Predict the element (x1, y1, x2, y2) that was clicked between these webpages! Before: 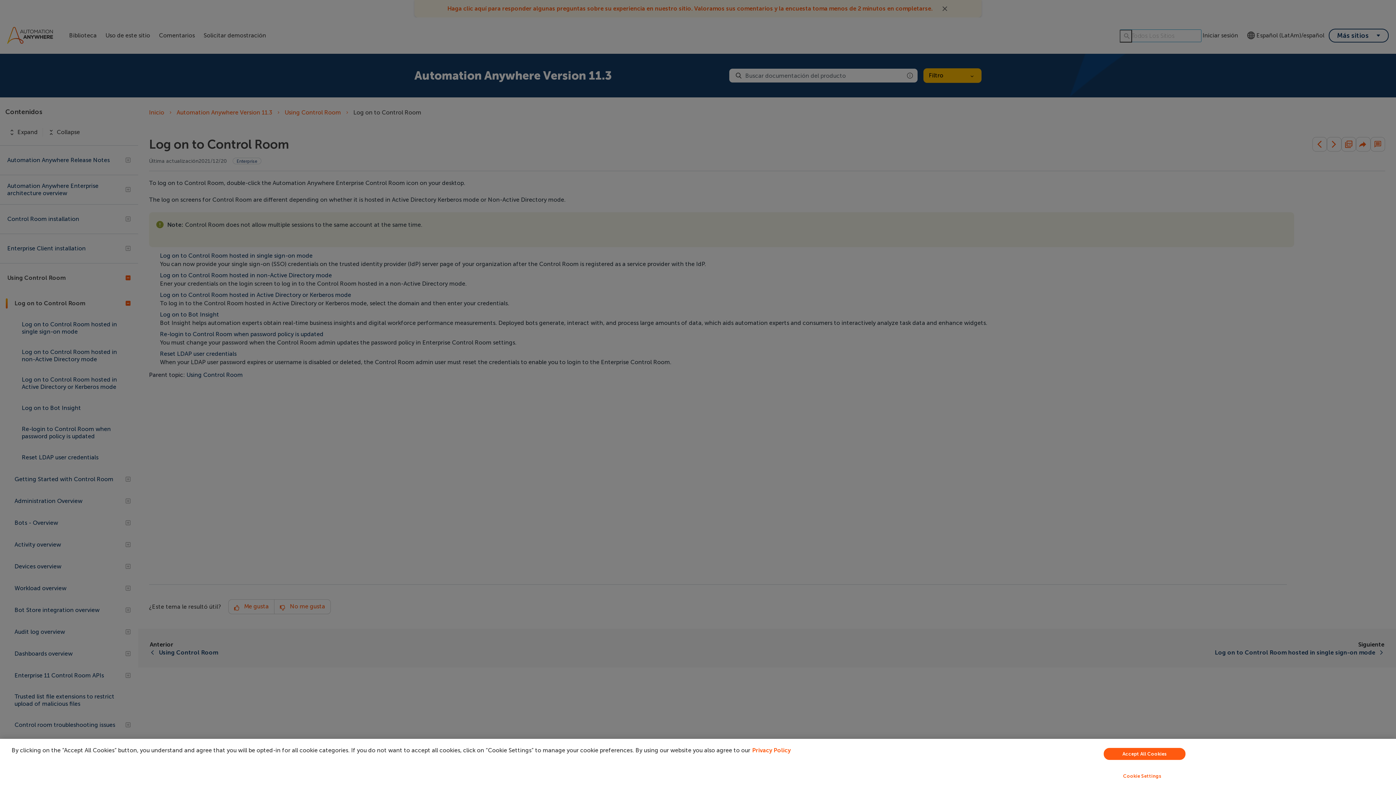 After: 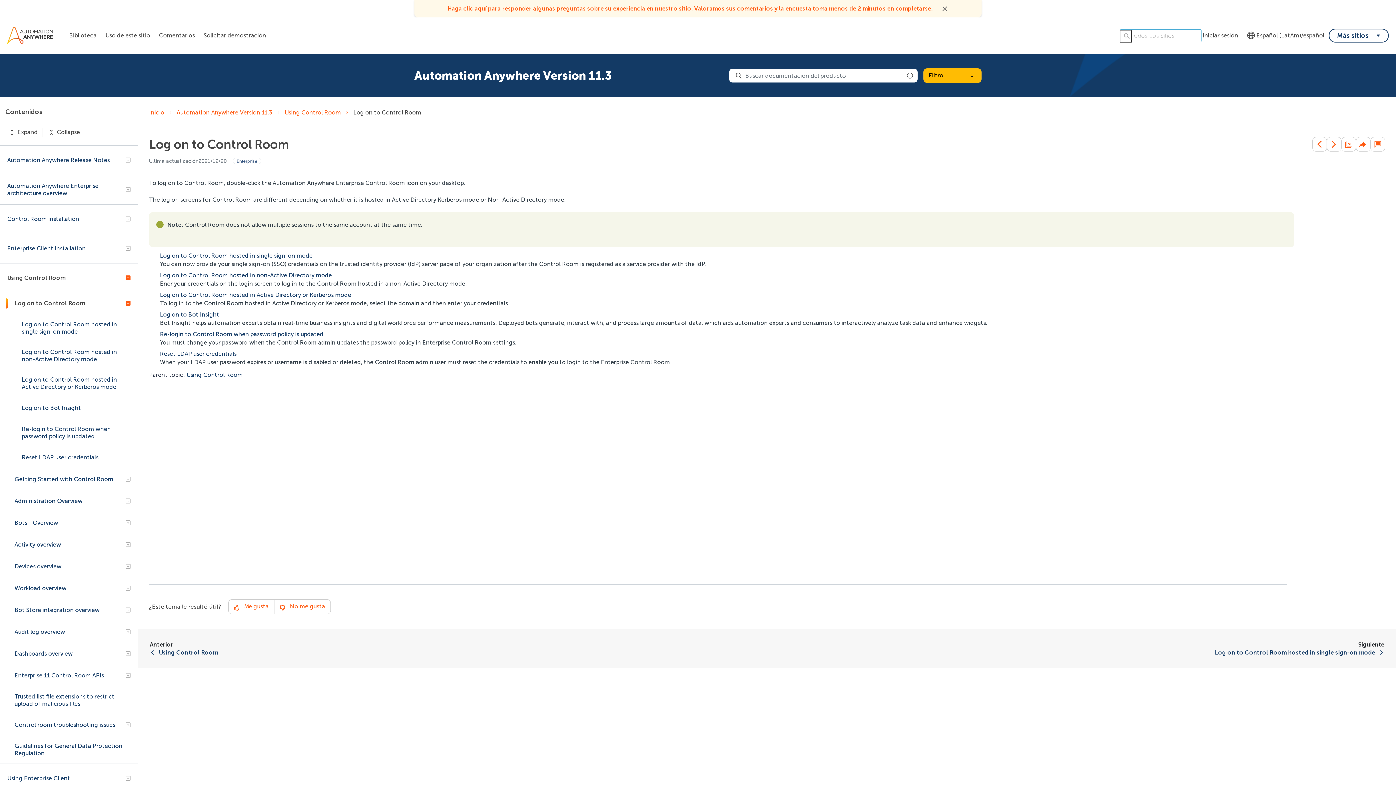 Action: bbox: (1104, 748, 1185, 760) label: Accept All Cookies